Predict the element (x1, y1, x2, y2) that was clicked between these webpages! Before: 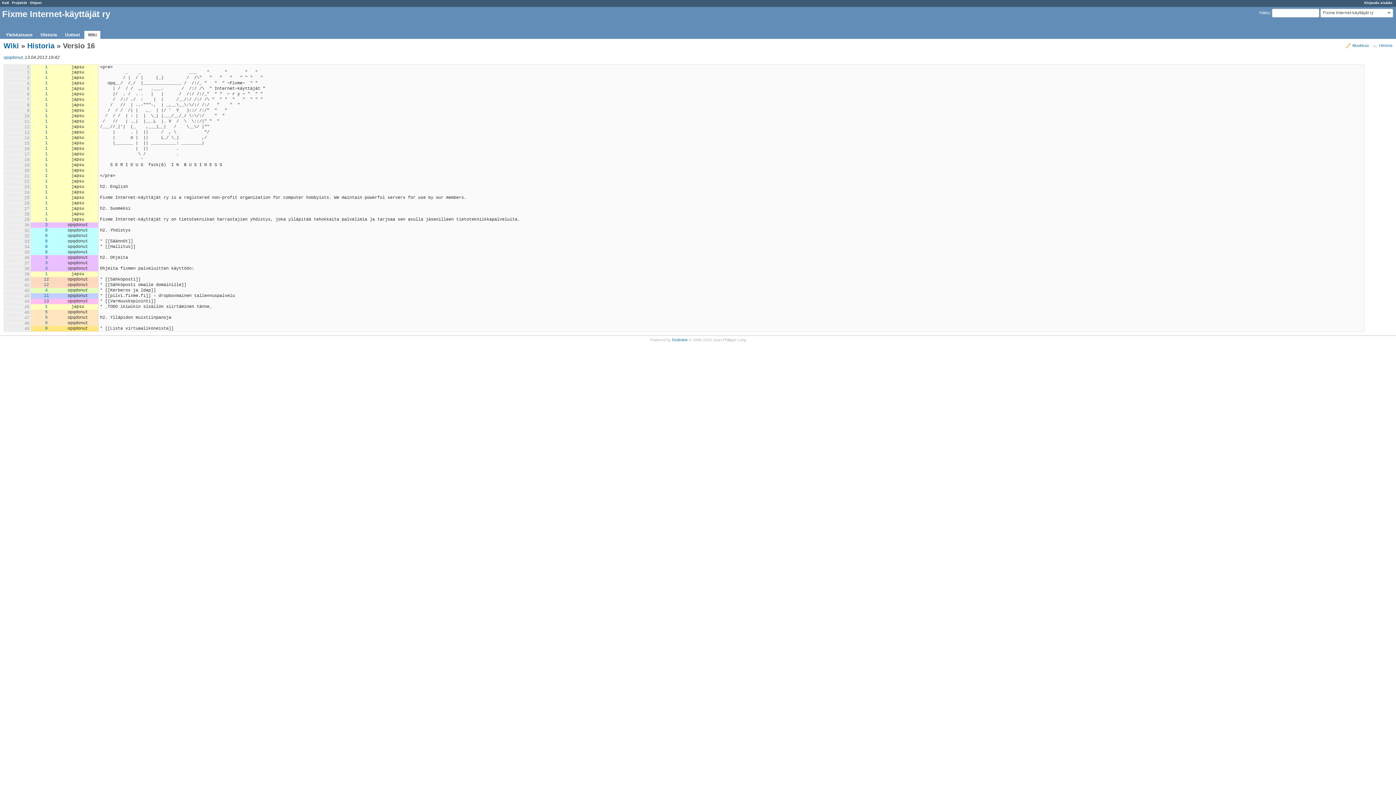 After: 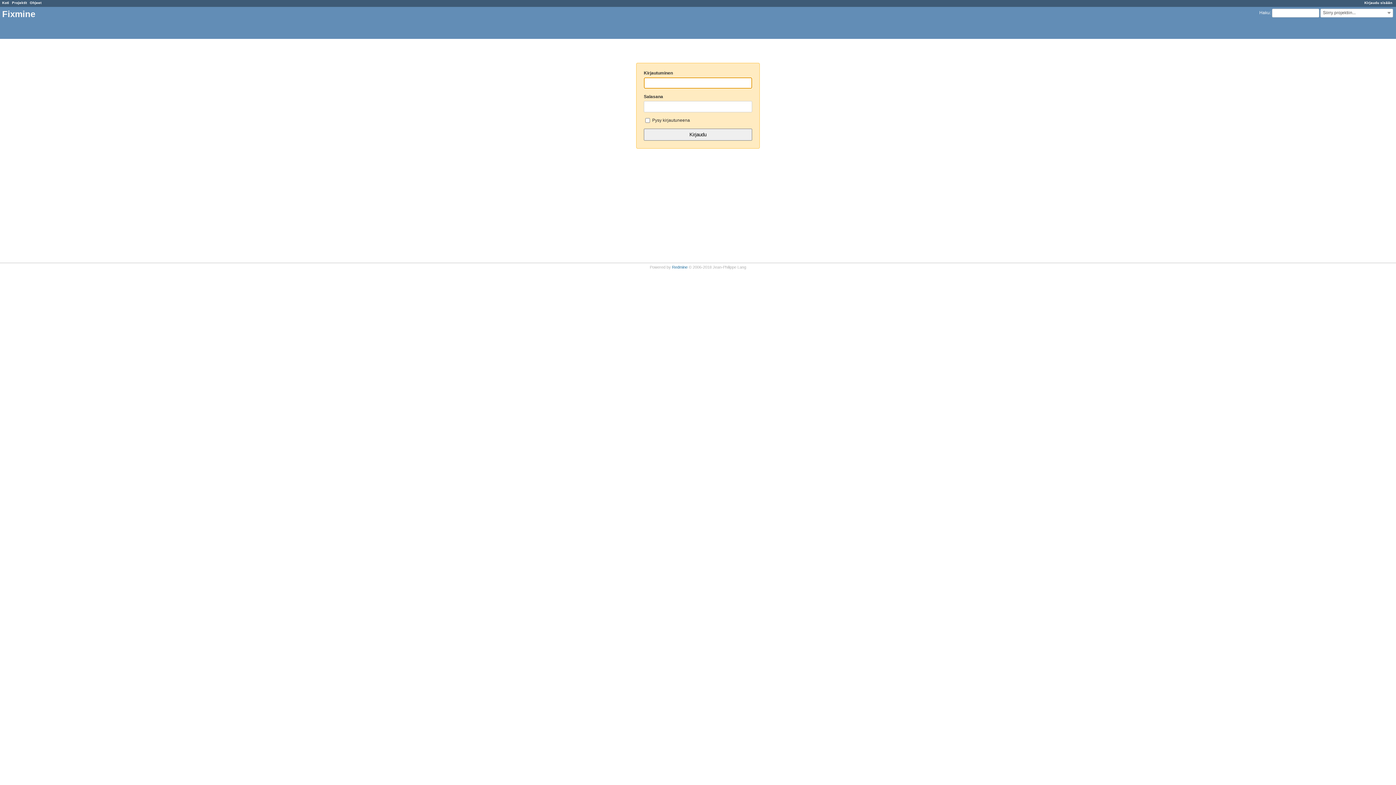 Action: bbox: (1345, 42, 1369, 48) label: Muokkaa